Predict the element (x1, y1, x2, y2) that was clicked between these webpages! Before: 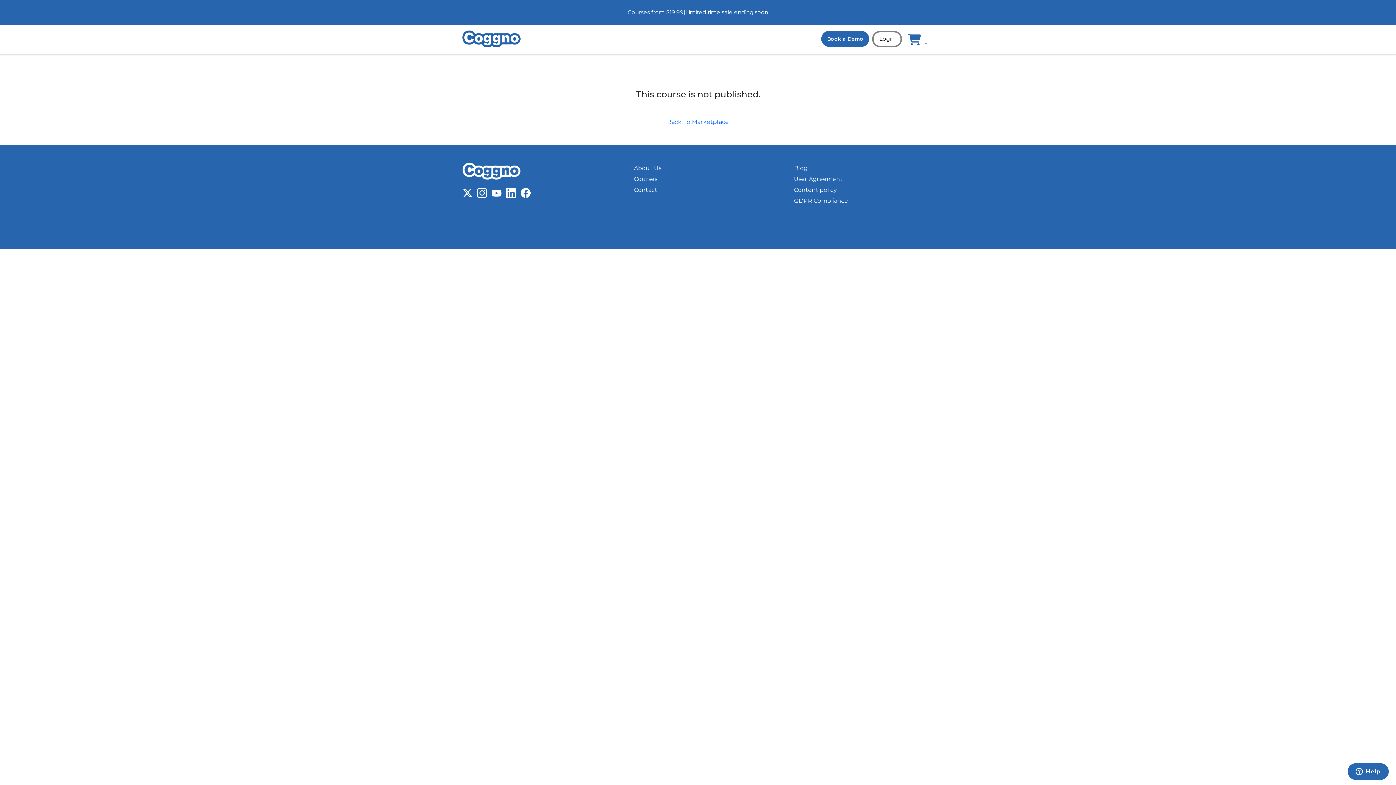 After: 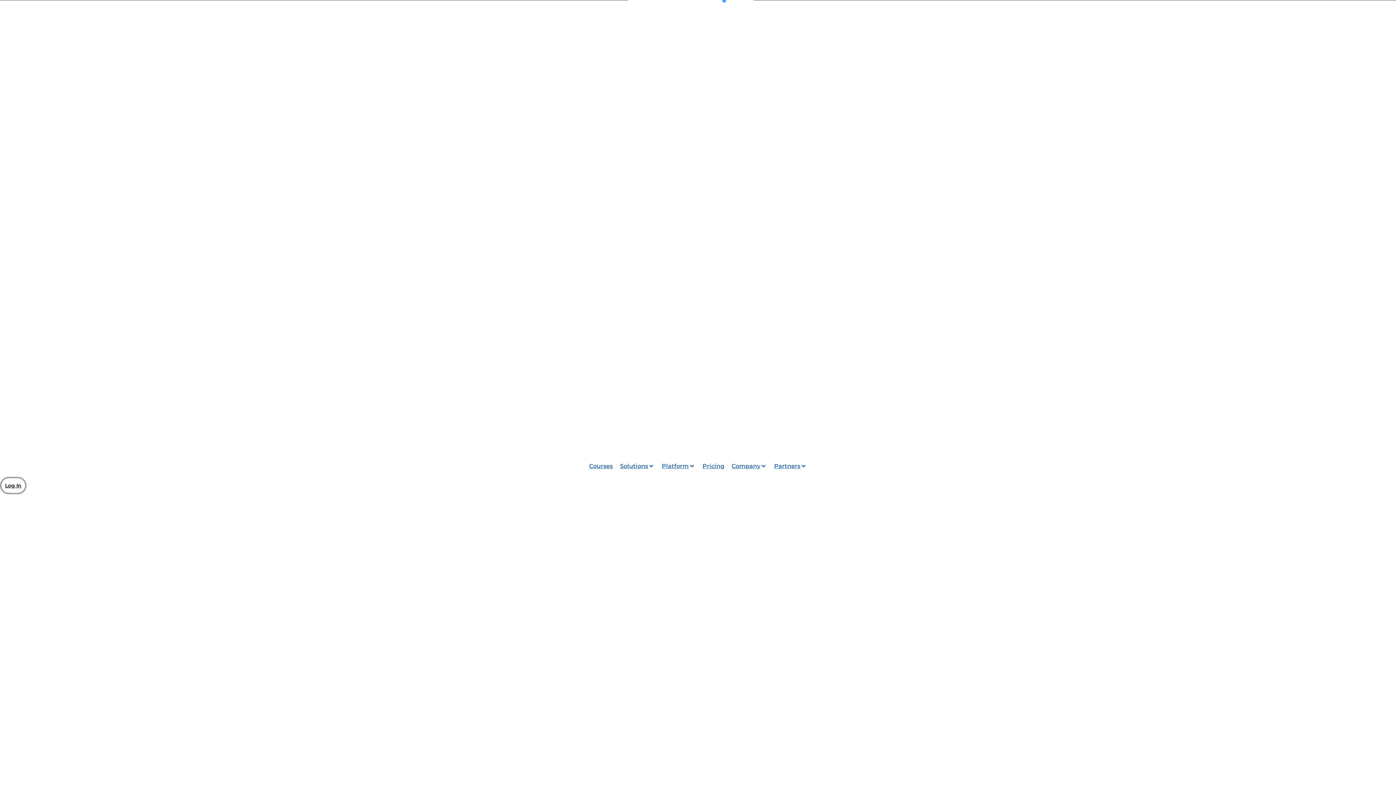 Action: label: About Us bbox: (634, 164, 661, 171)